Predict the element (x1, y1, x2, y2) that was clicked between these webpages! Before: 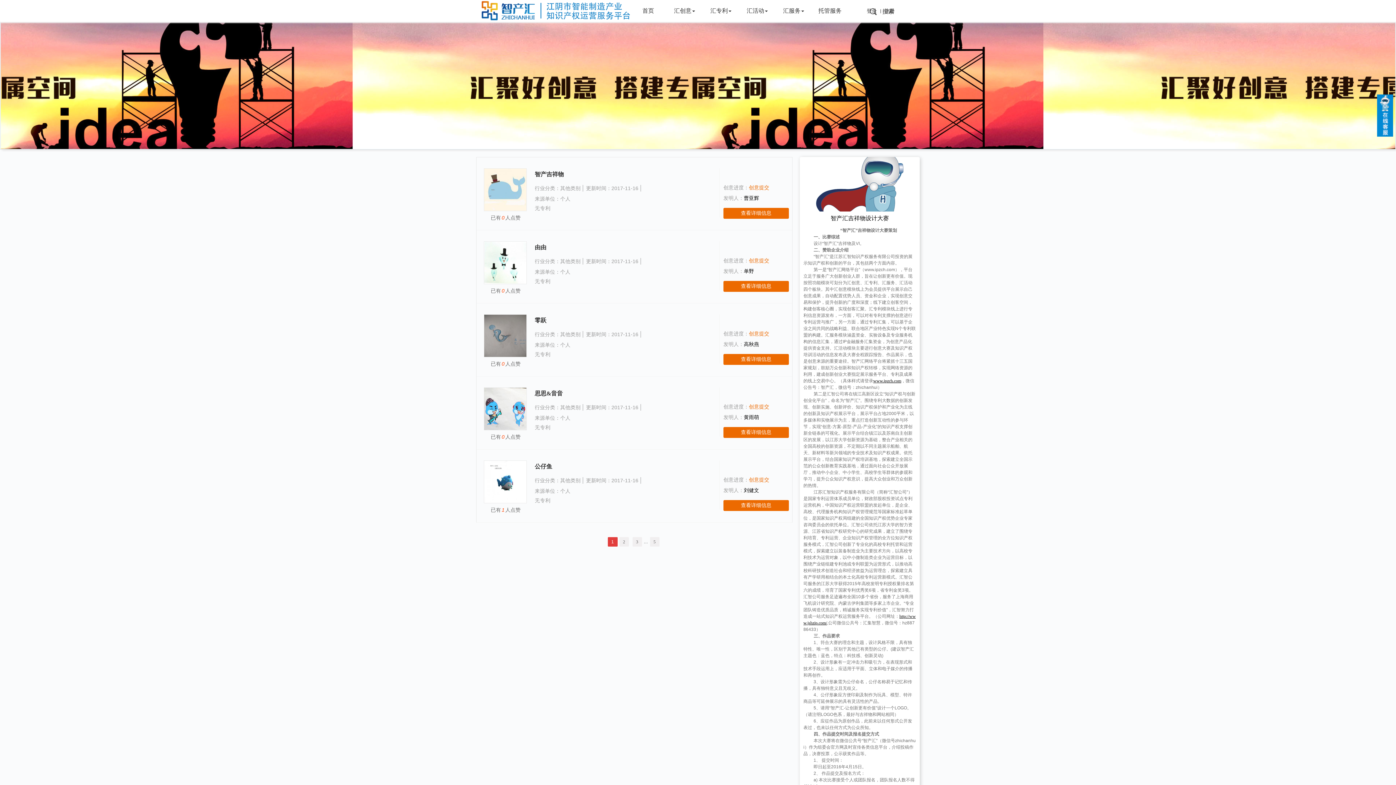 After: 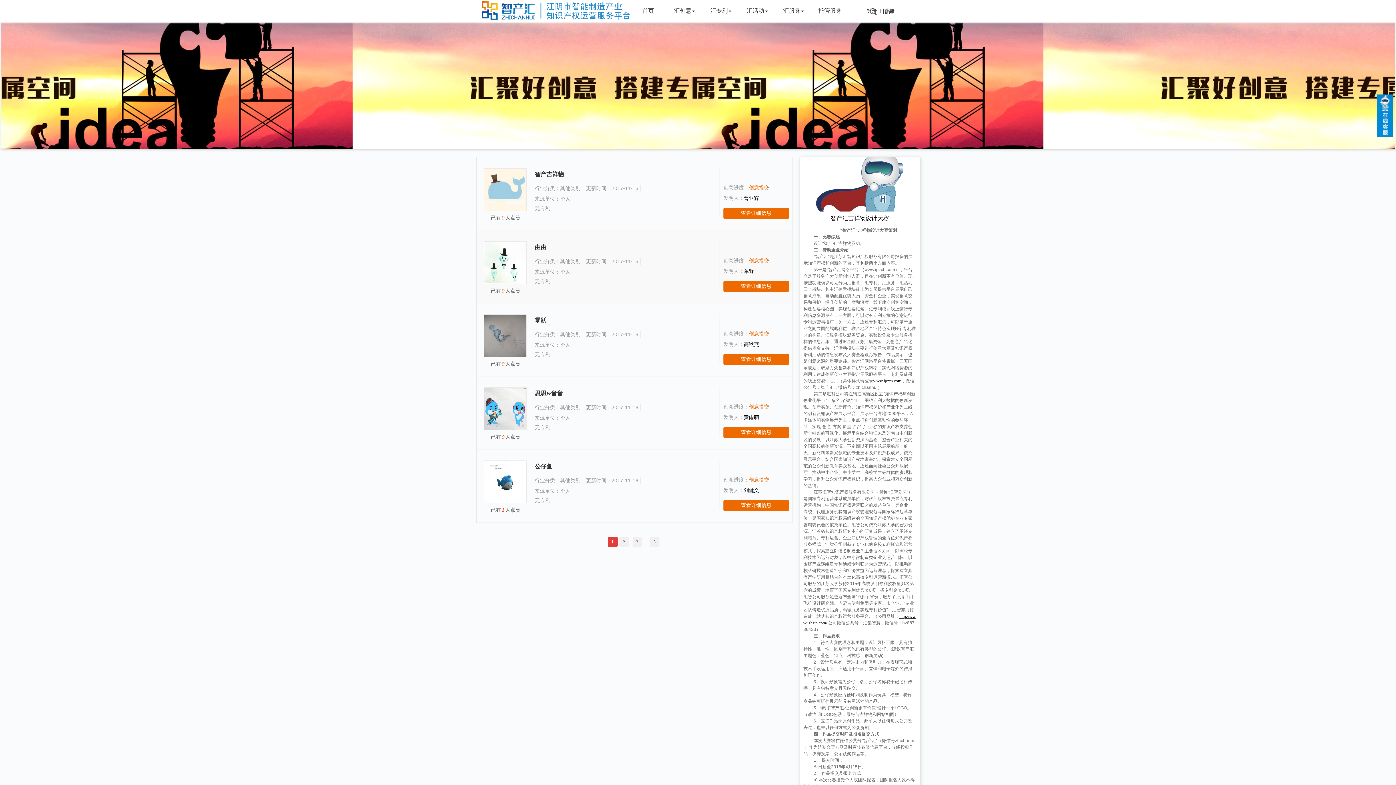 Action: bbox: (484, 241, 526, 284)